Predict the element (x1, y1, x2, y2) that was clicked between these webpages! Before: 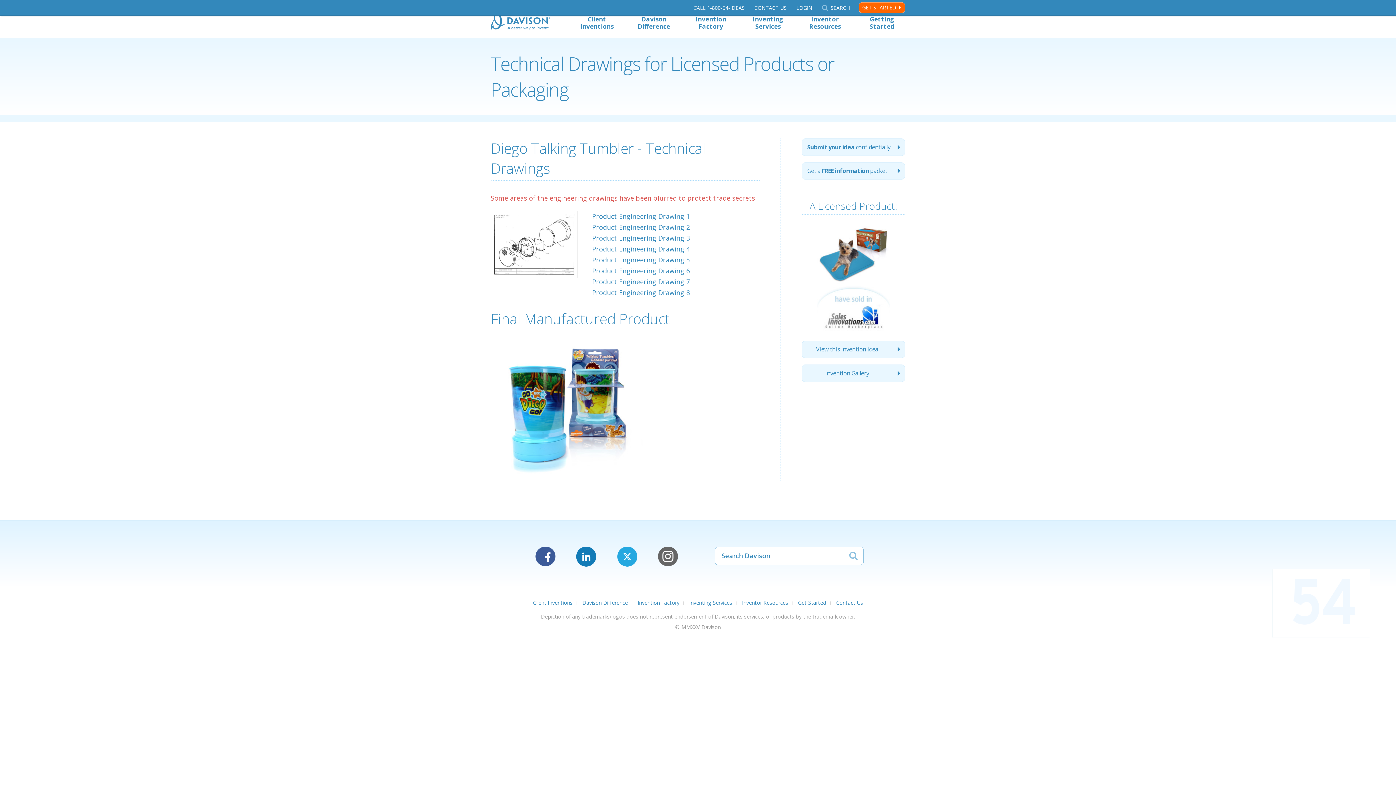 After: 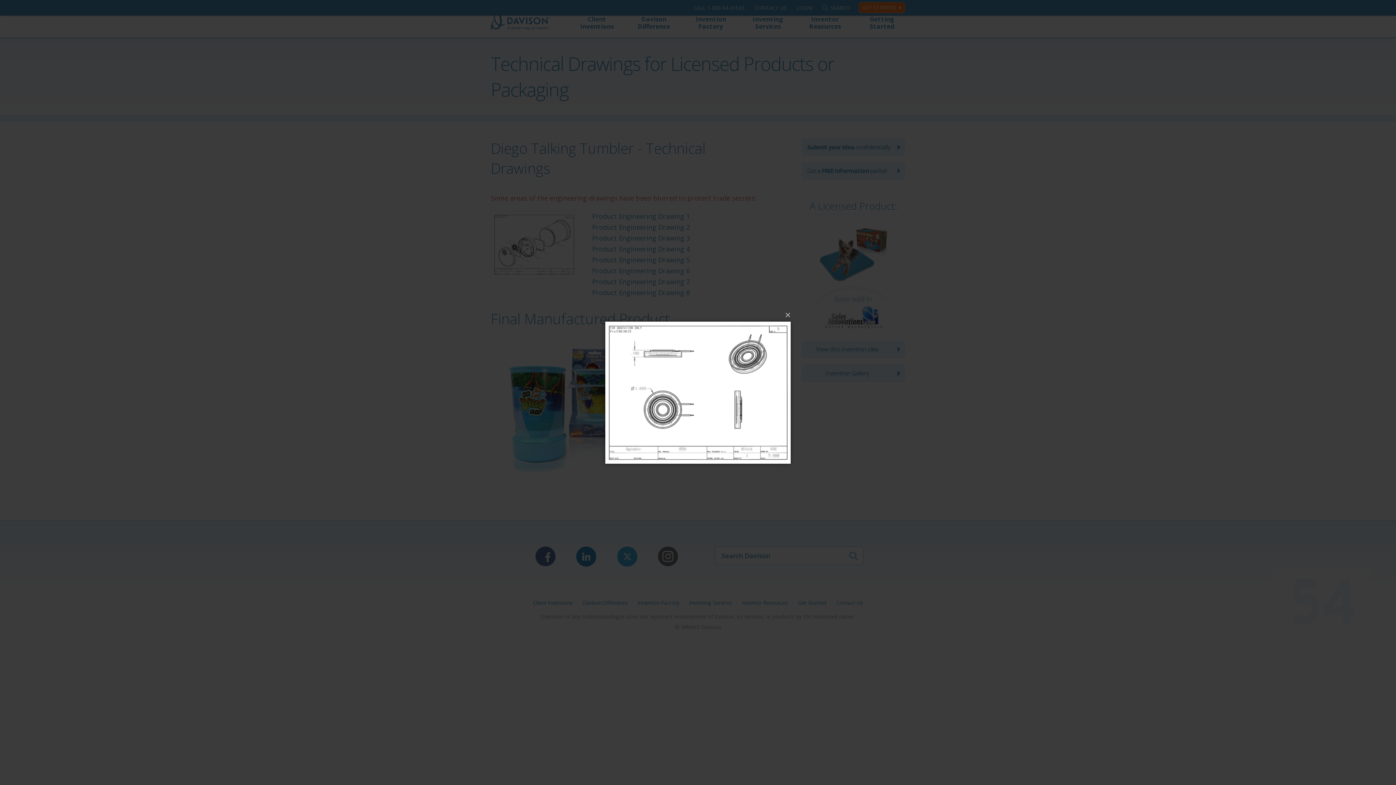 Action: label: Product Engineering Drawing 6 bbox: (592, 266, 690, 275)